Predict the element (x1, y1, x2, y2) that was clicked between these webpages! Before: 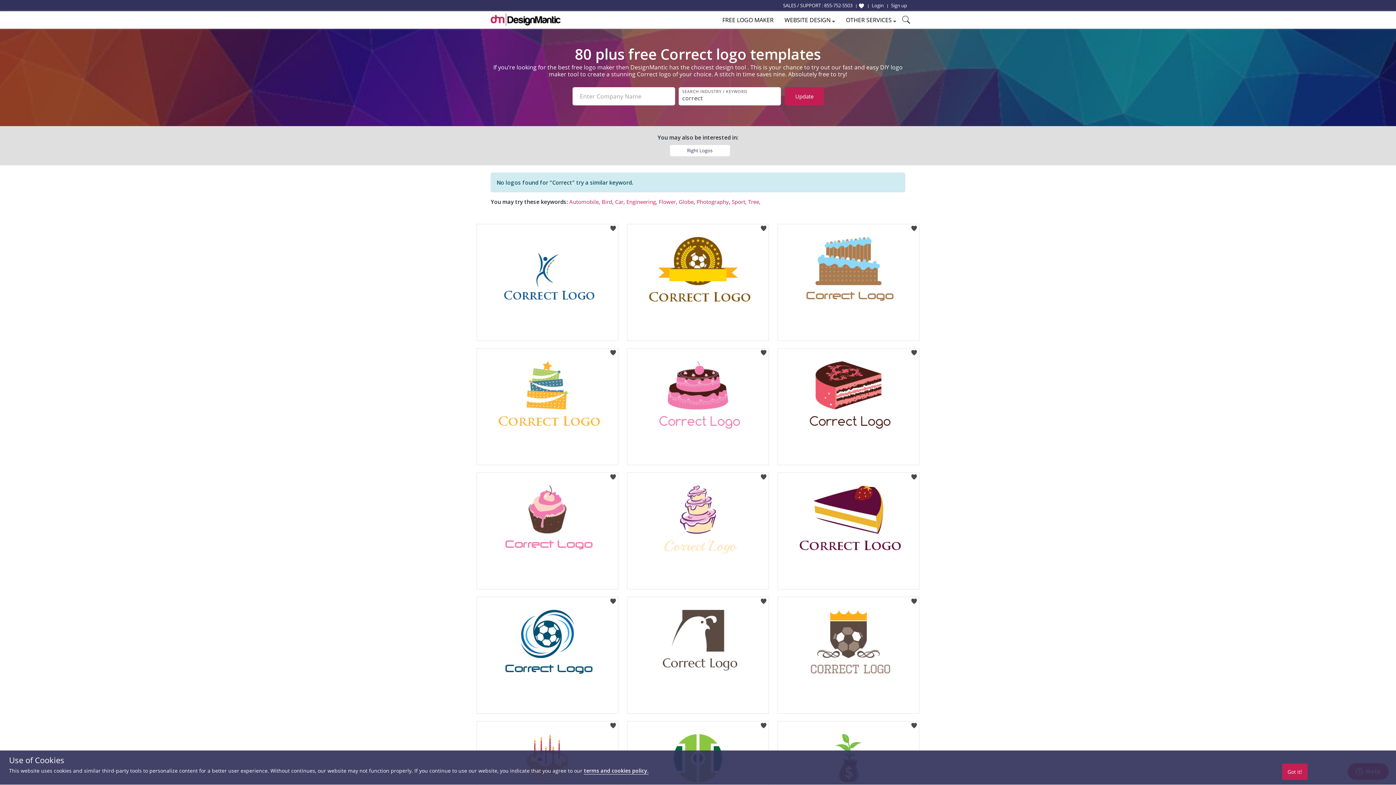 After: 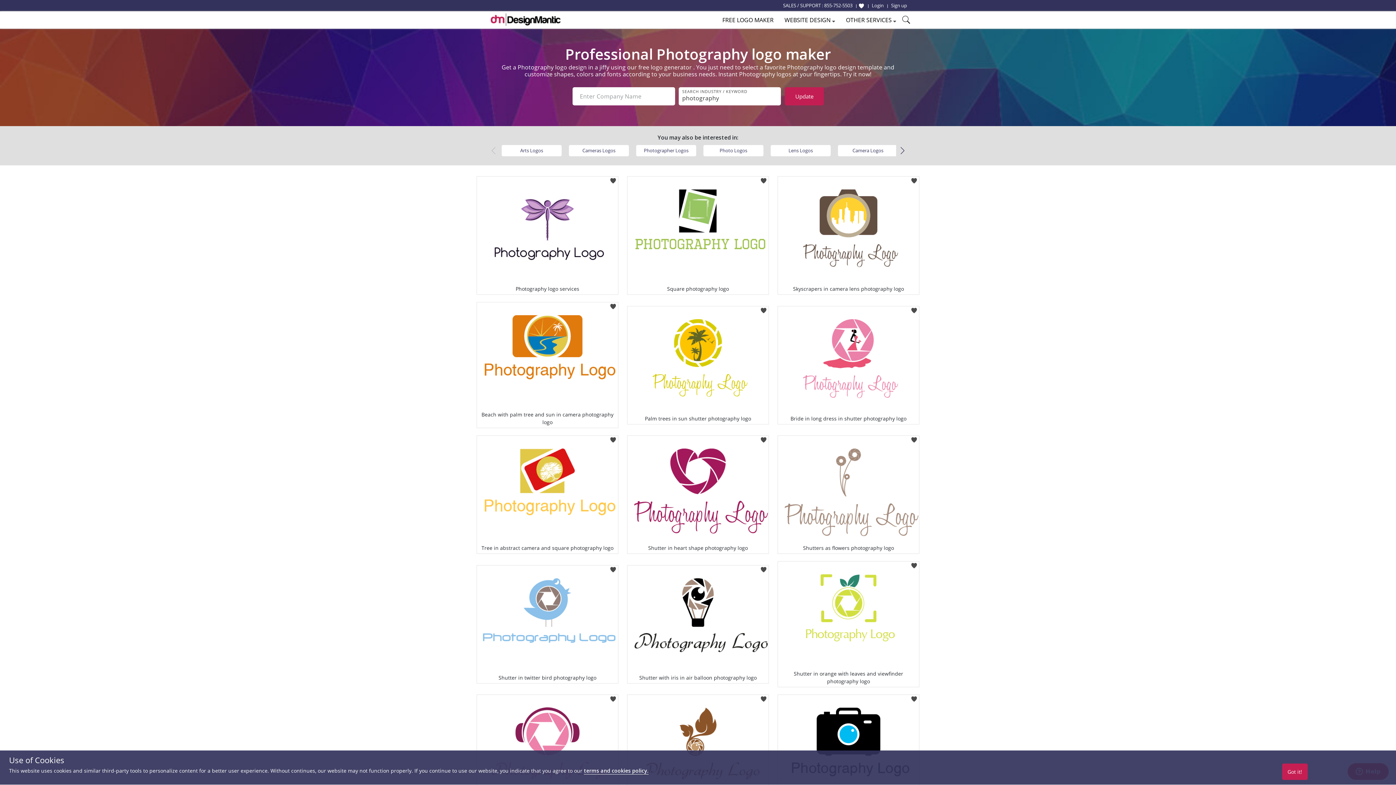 Action: label: Photography bbox: (696, 198, 729, 205)